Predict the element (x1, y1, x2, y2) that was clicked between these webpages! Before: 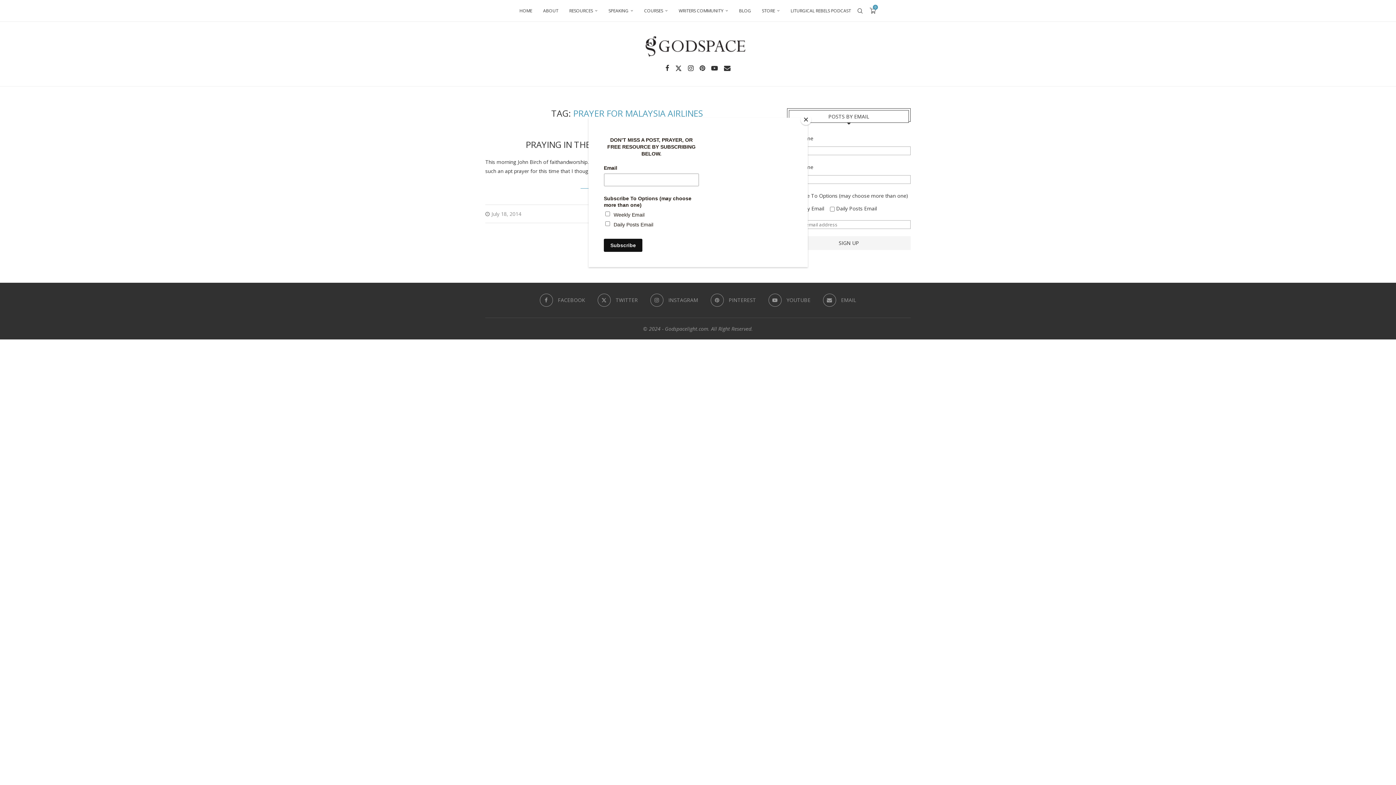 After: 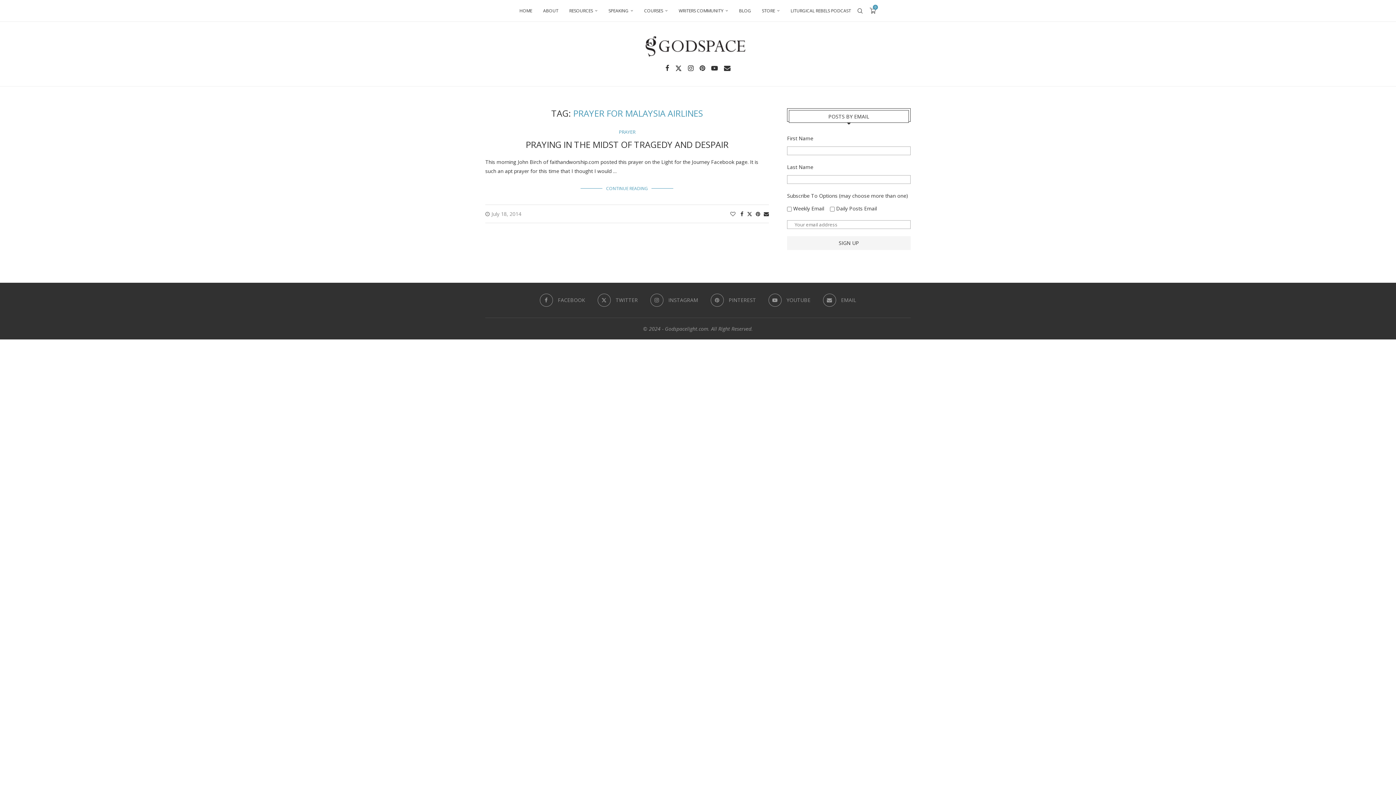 Action: bbox: (800, 114, 811, 125) label: Close